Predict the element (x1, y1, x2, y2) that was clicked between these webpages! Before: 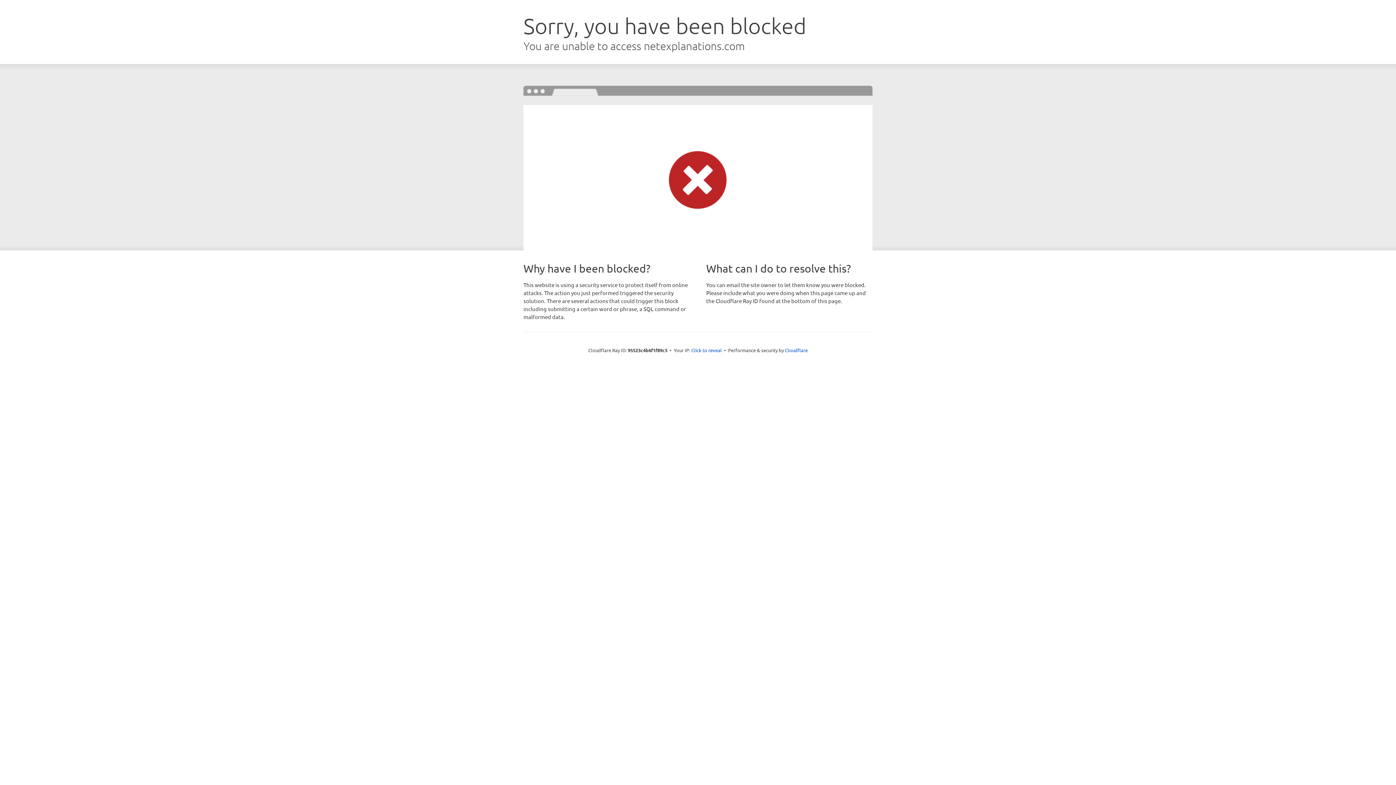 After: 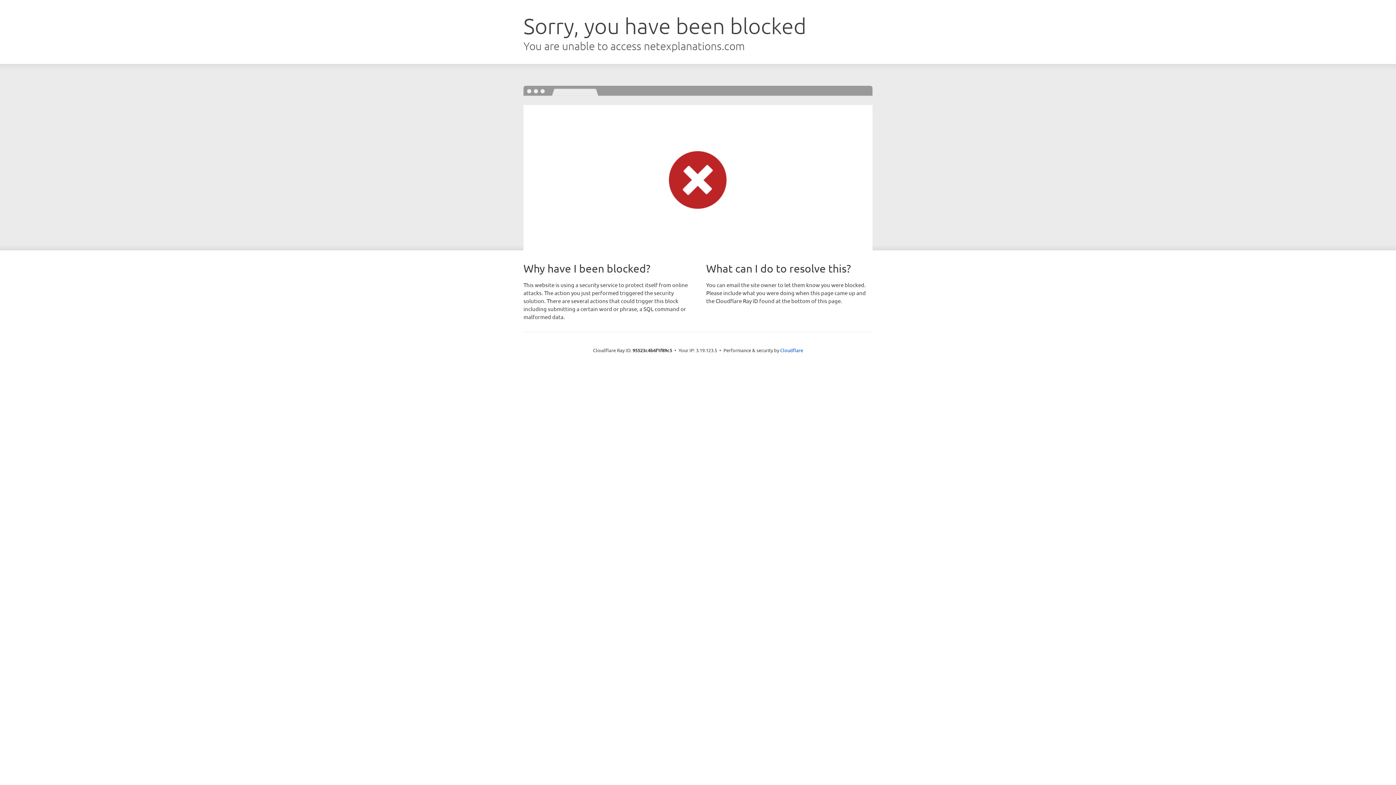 Action: label: Click to reveal bbox: (691, 346, 722, 353)